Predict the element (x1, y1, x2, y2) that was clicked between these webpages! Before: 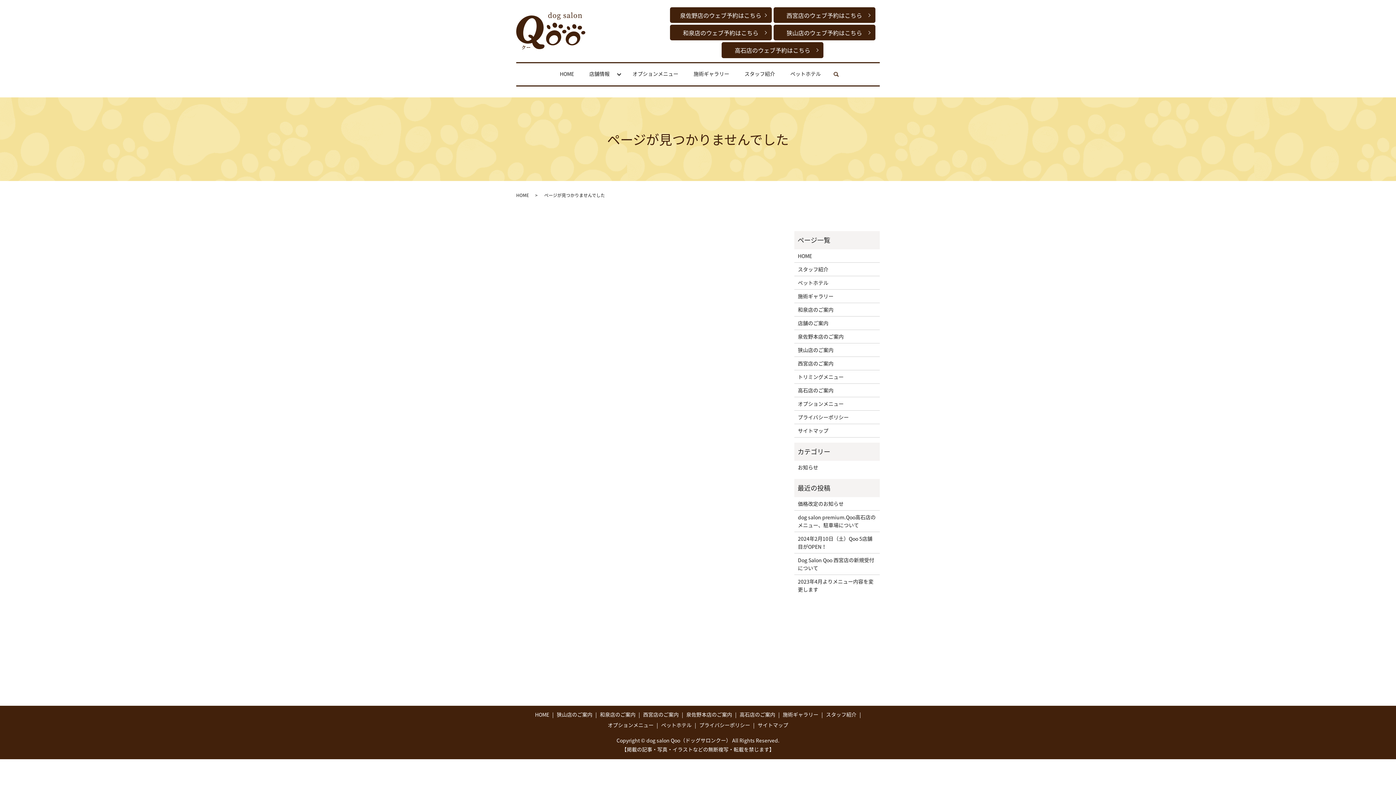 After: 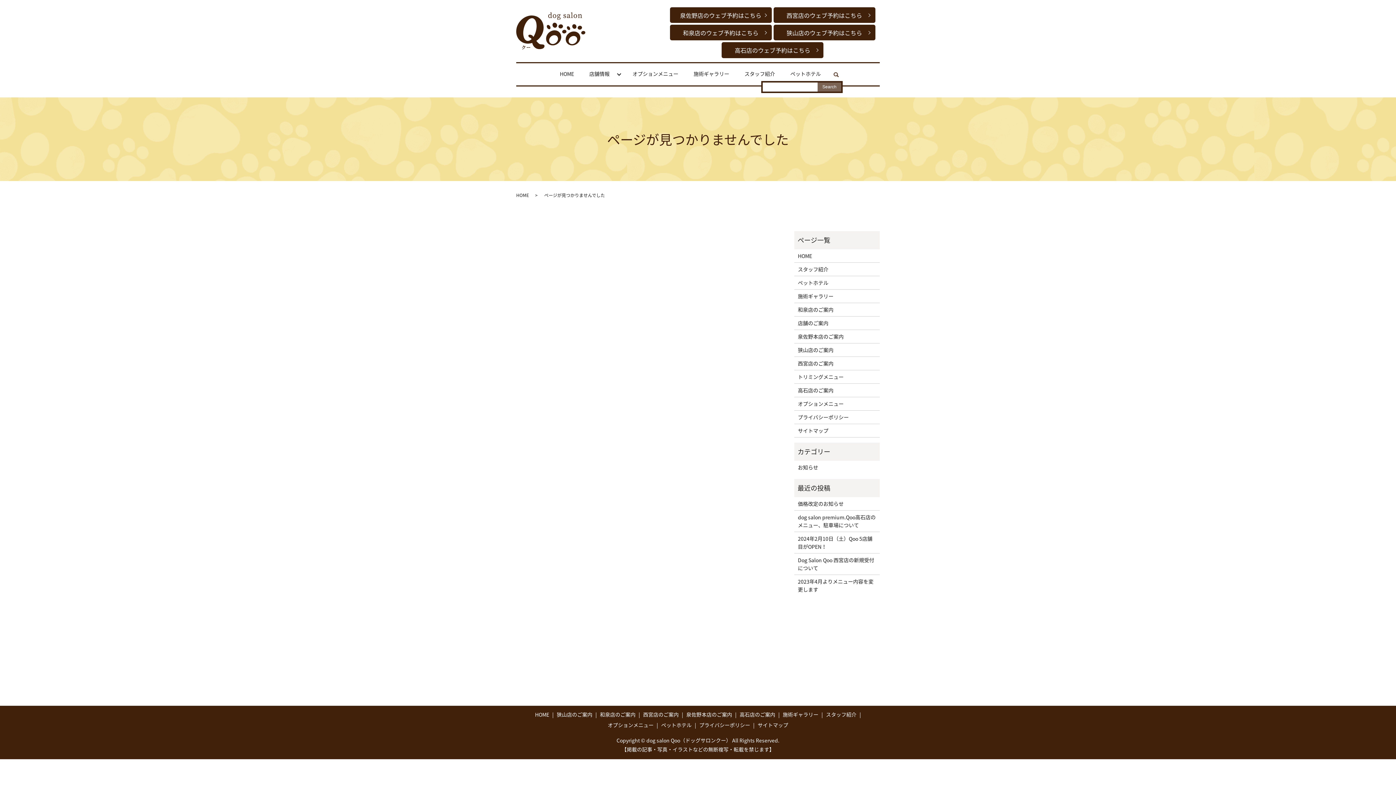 Action: label: search bbox: (828, 68, 844, 79)